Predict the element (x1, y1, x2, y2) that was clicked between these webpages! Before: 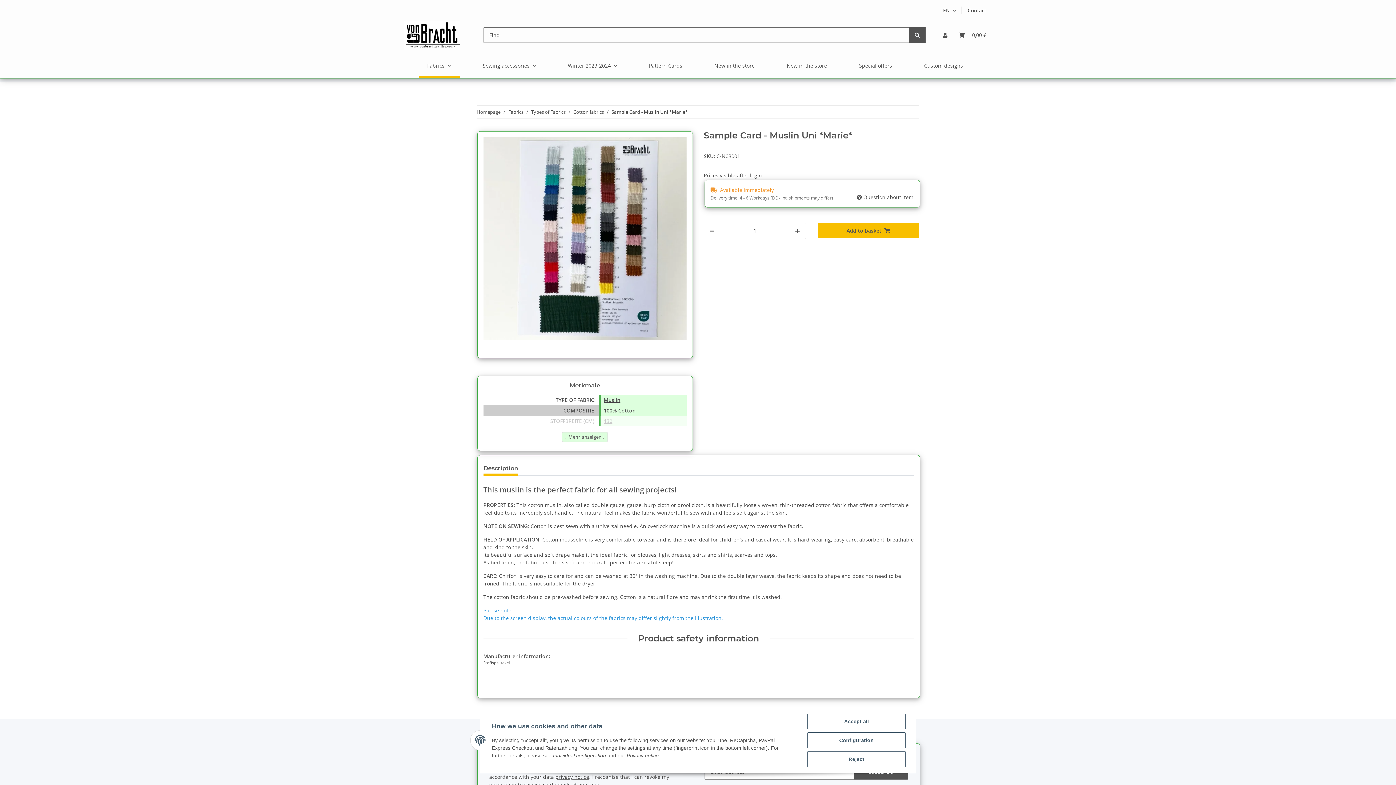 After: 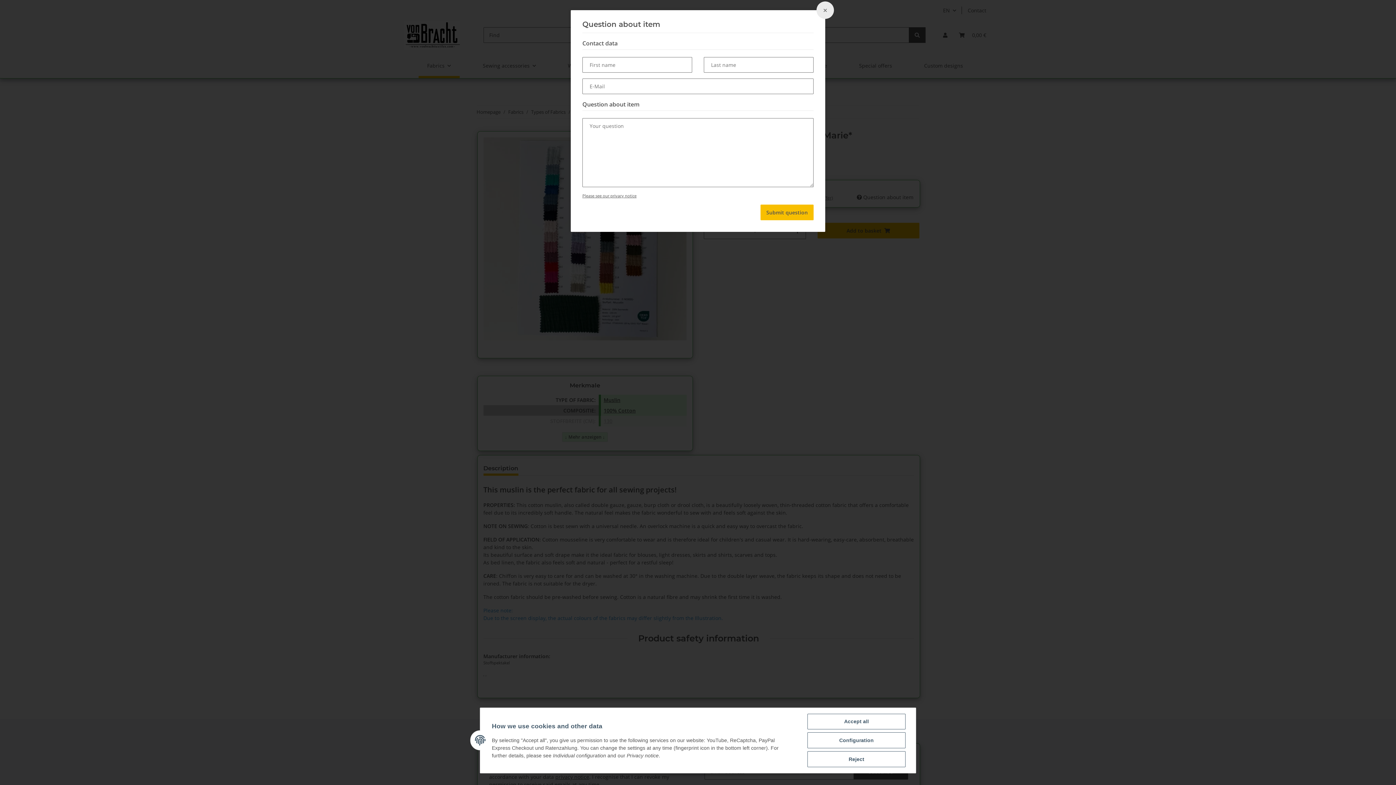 Action: label:  Question about item bbox: (856, 193, 914, 201)